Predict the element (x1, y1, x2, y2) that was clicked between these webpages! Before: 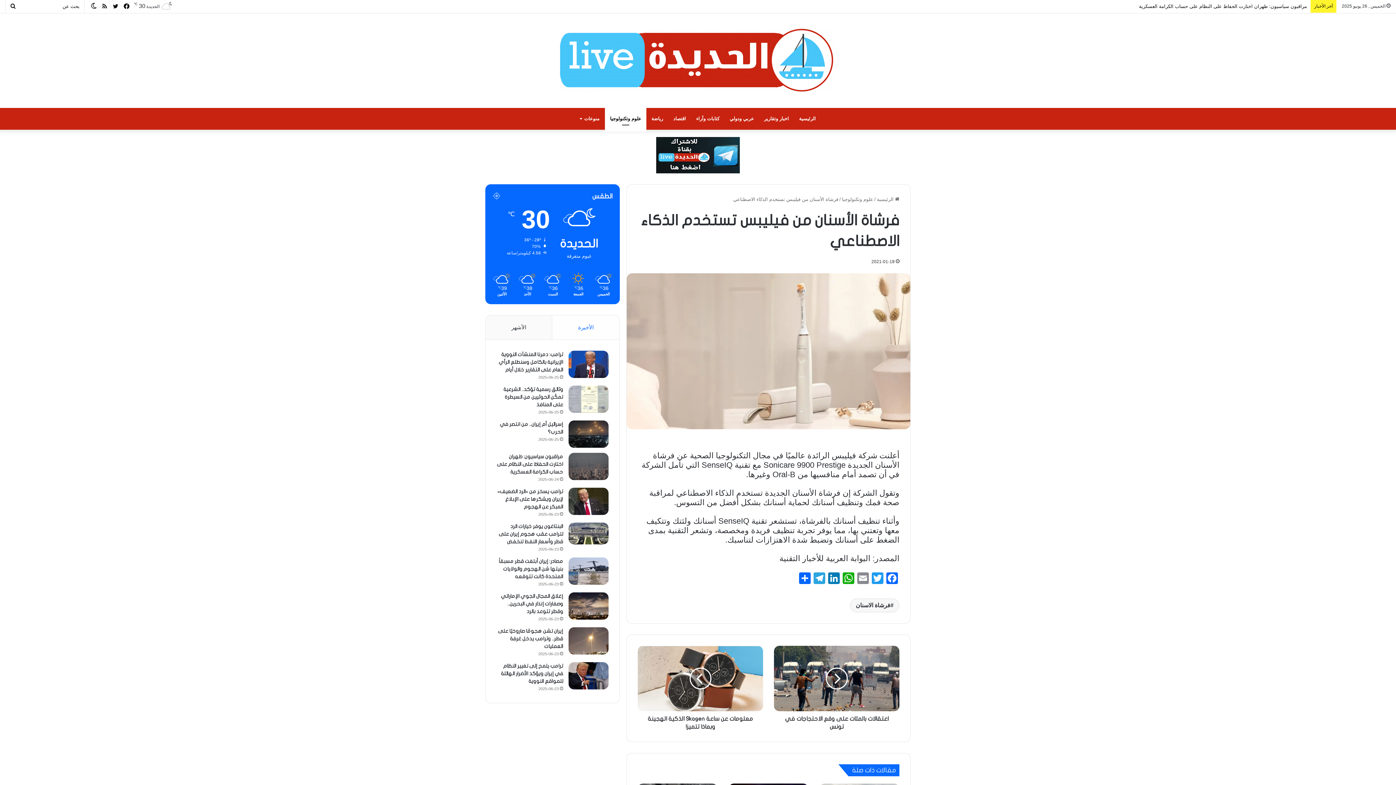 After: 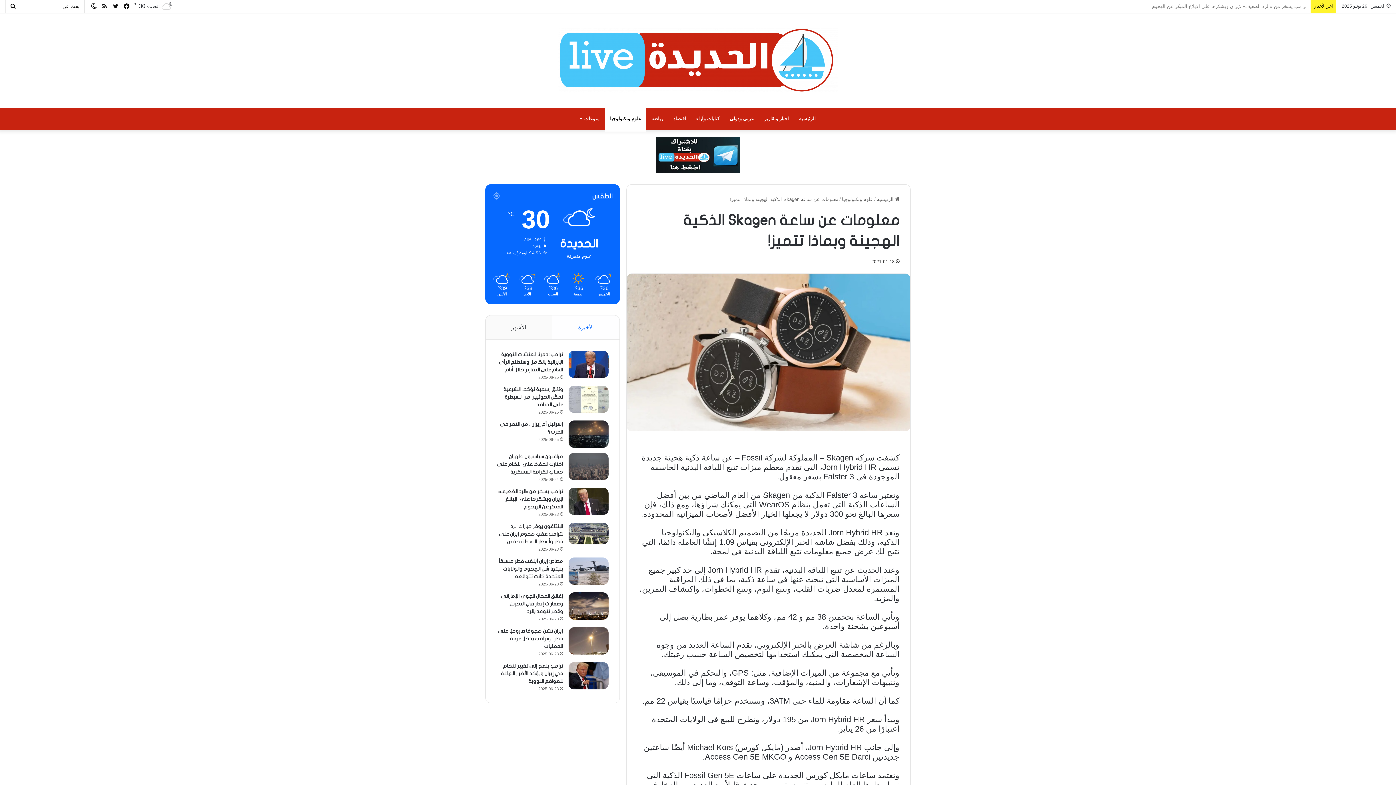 Action: bbox: (637, 646, 763, 711)